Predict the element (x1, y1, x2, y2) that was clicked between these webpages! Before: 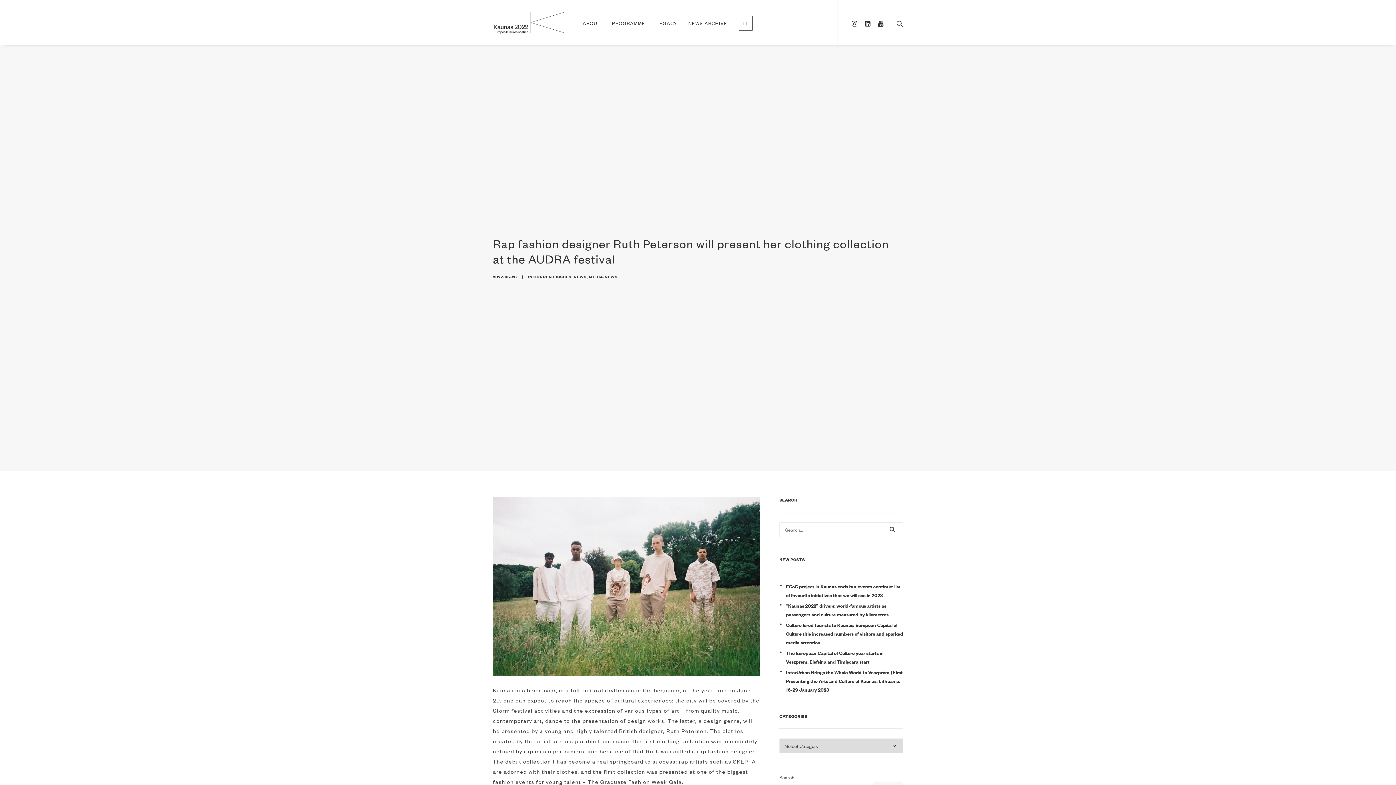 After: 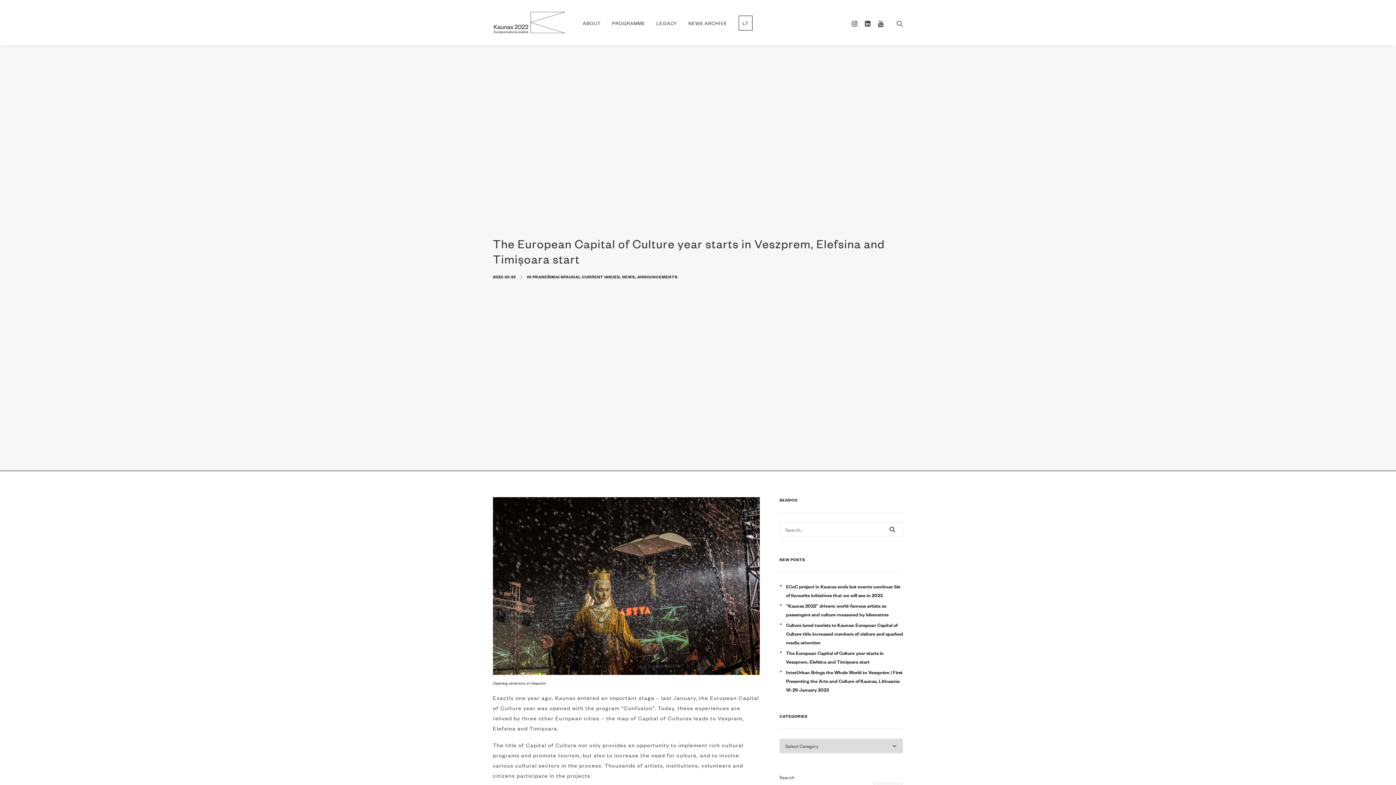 Action: bbox: (786, 648, 903, 666) label: The European Capital of Culture year starts in Veszprem, Elefsina and Timișoara start